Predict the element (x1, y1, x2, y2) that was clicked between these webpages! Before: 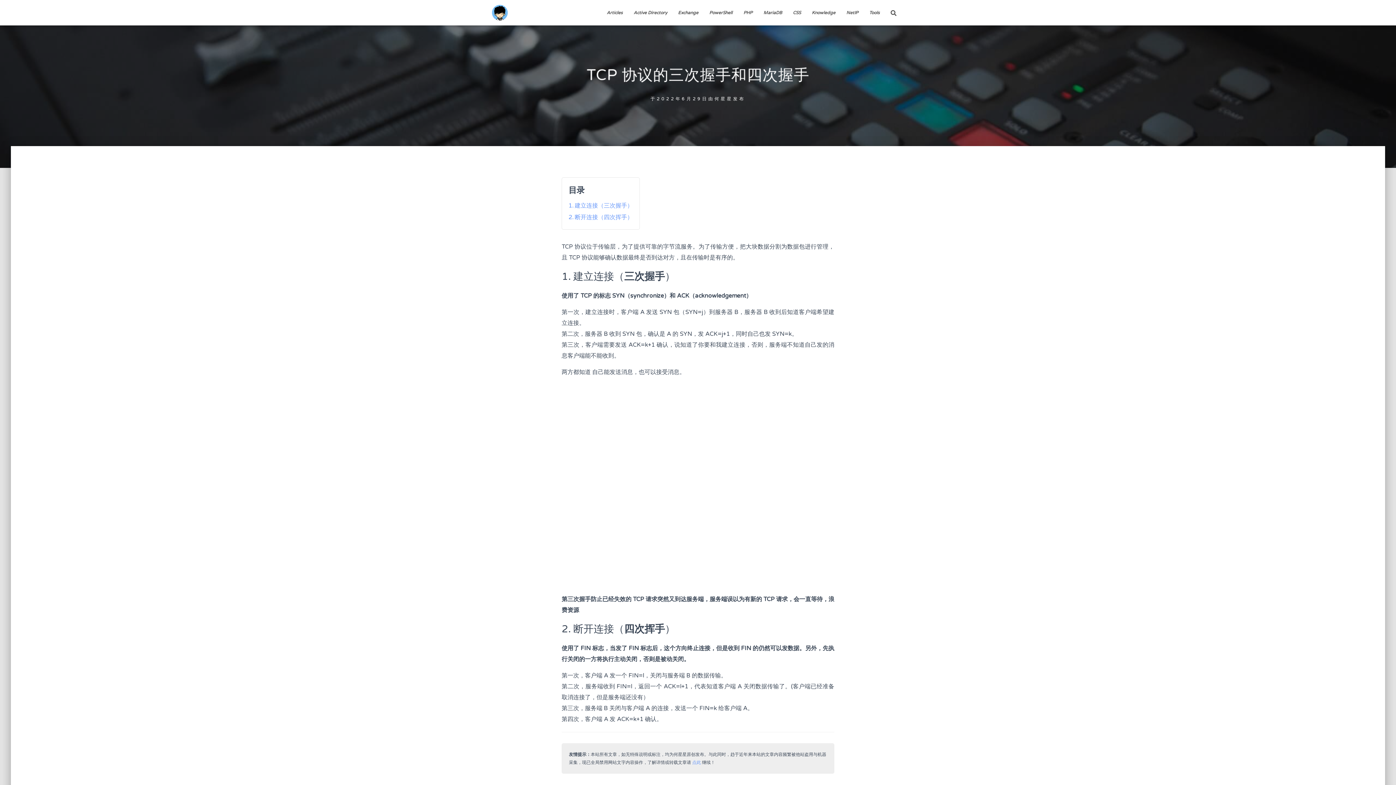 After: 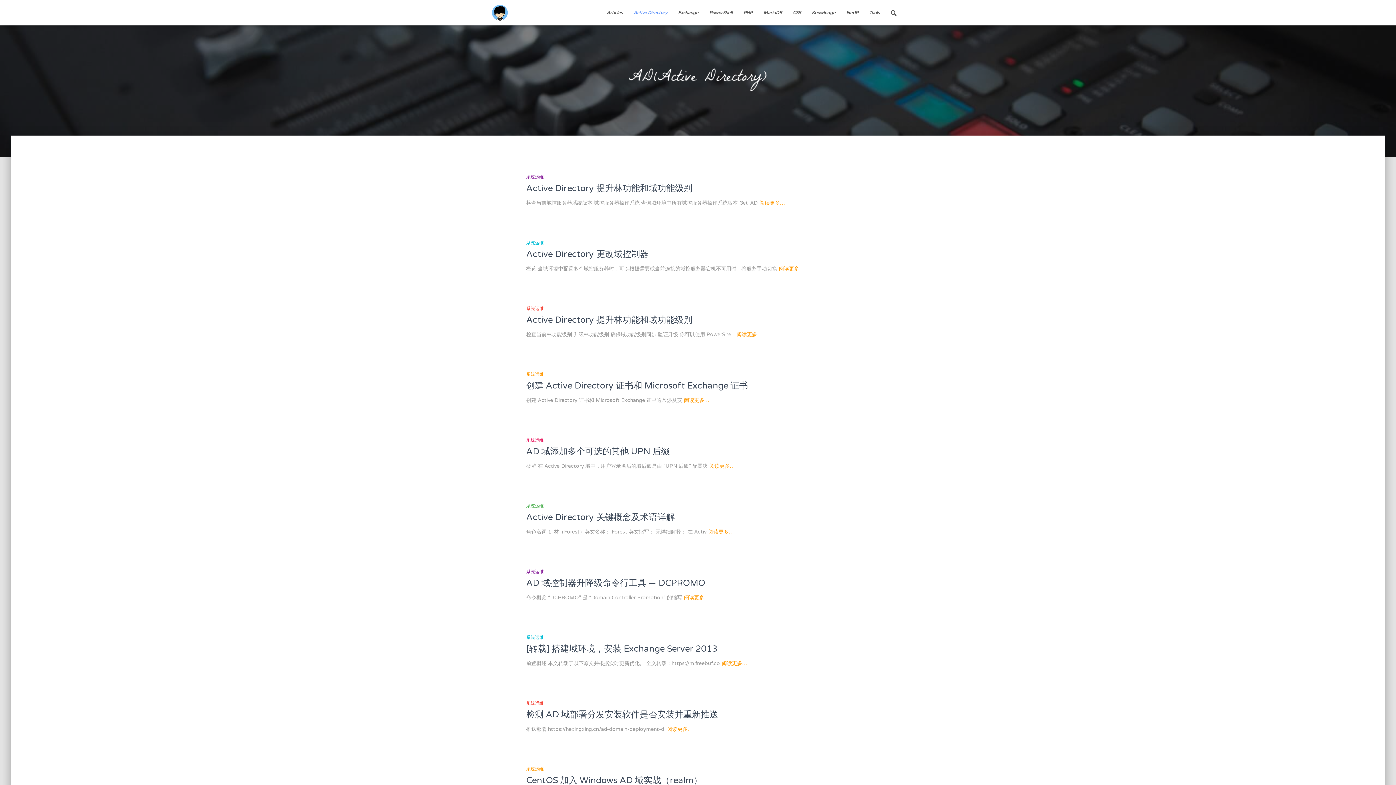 Action: bbox: (628, 3, 672, 21) label: Active Directory